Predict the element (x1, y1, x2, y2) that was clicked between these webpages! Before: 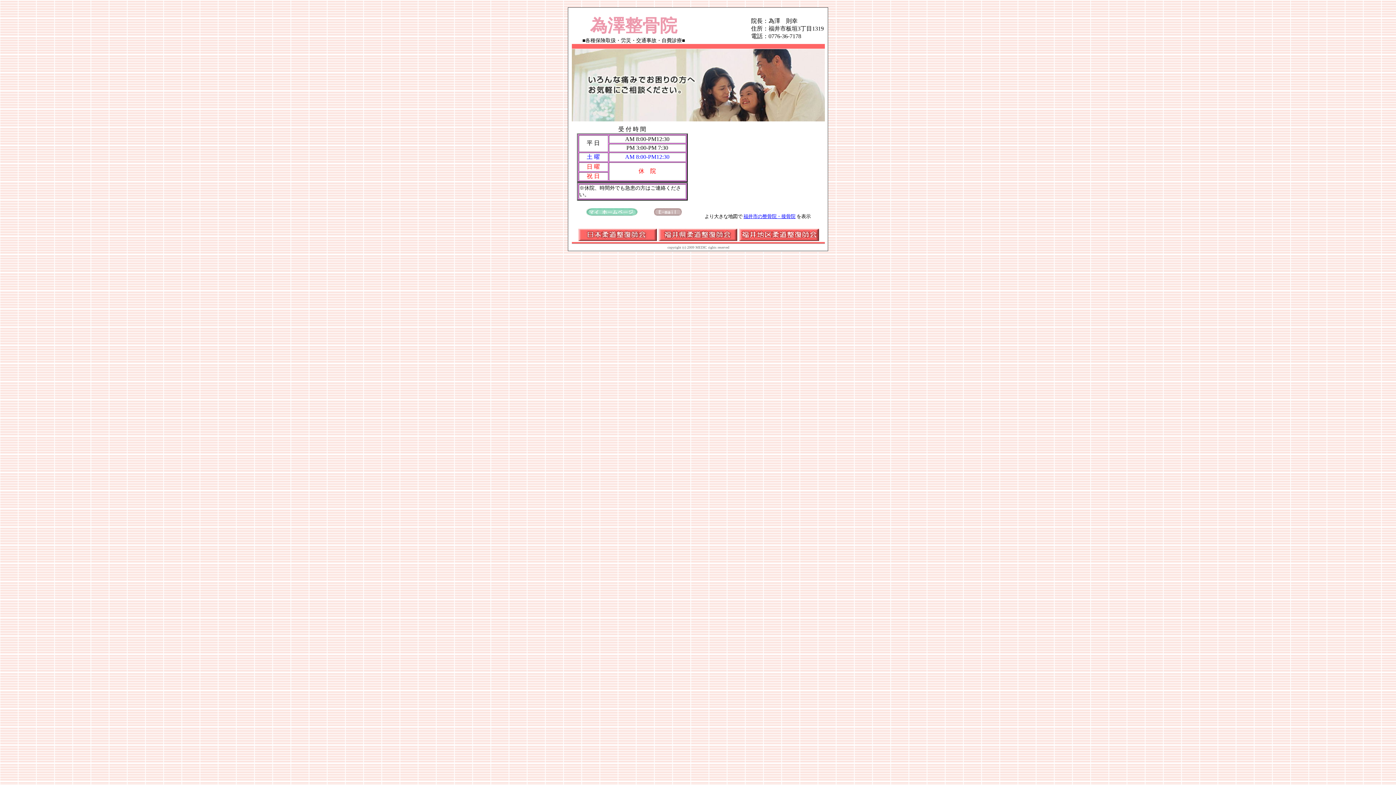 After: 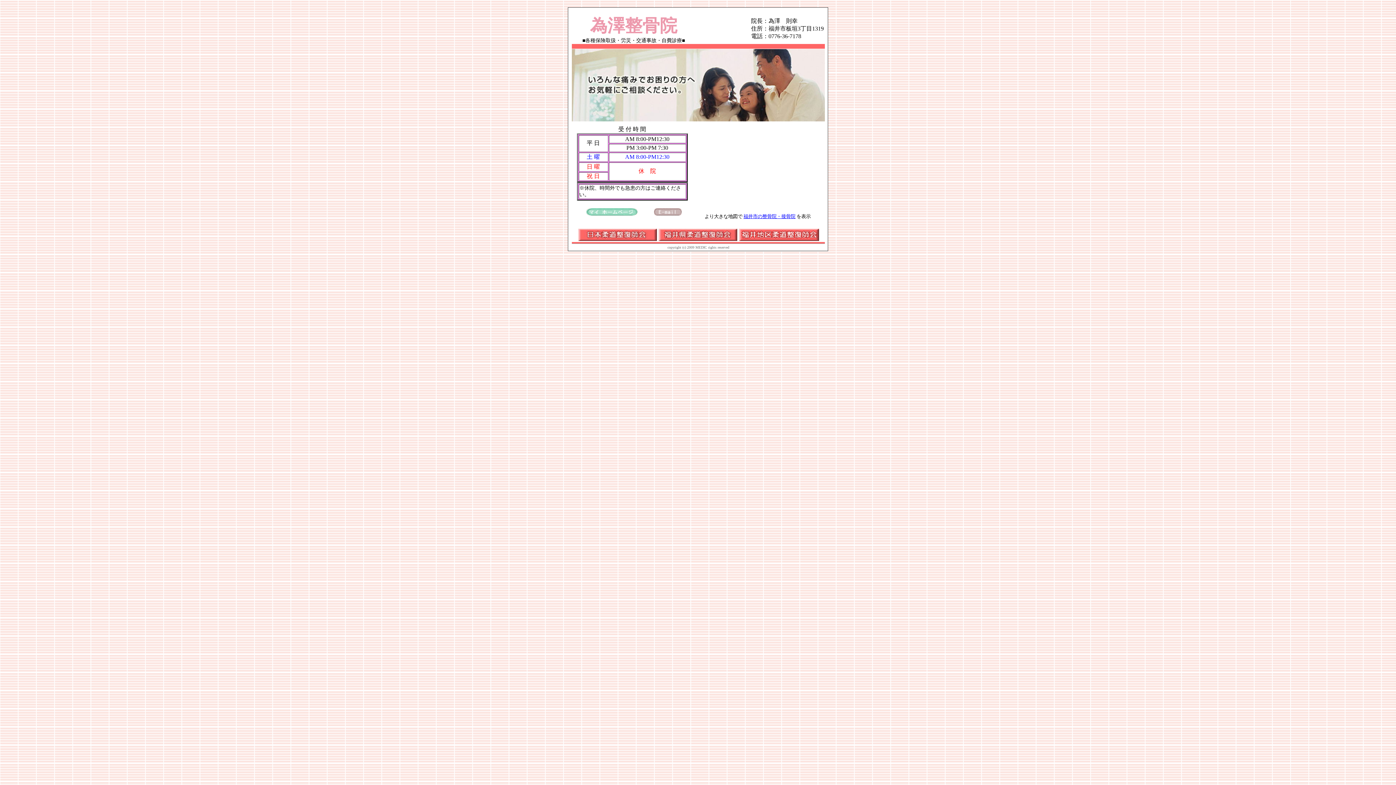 Action: bbox: (658, 236, 737, 242)